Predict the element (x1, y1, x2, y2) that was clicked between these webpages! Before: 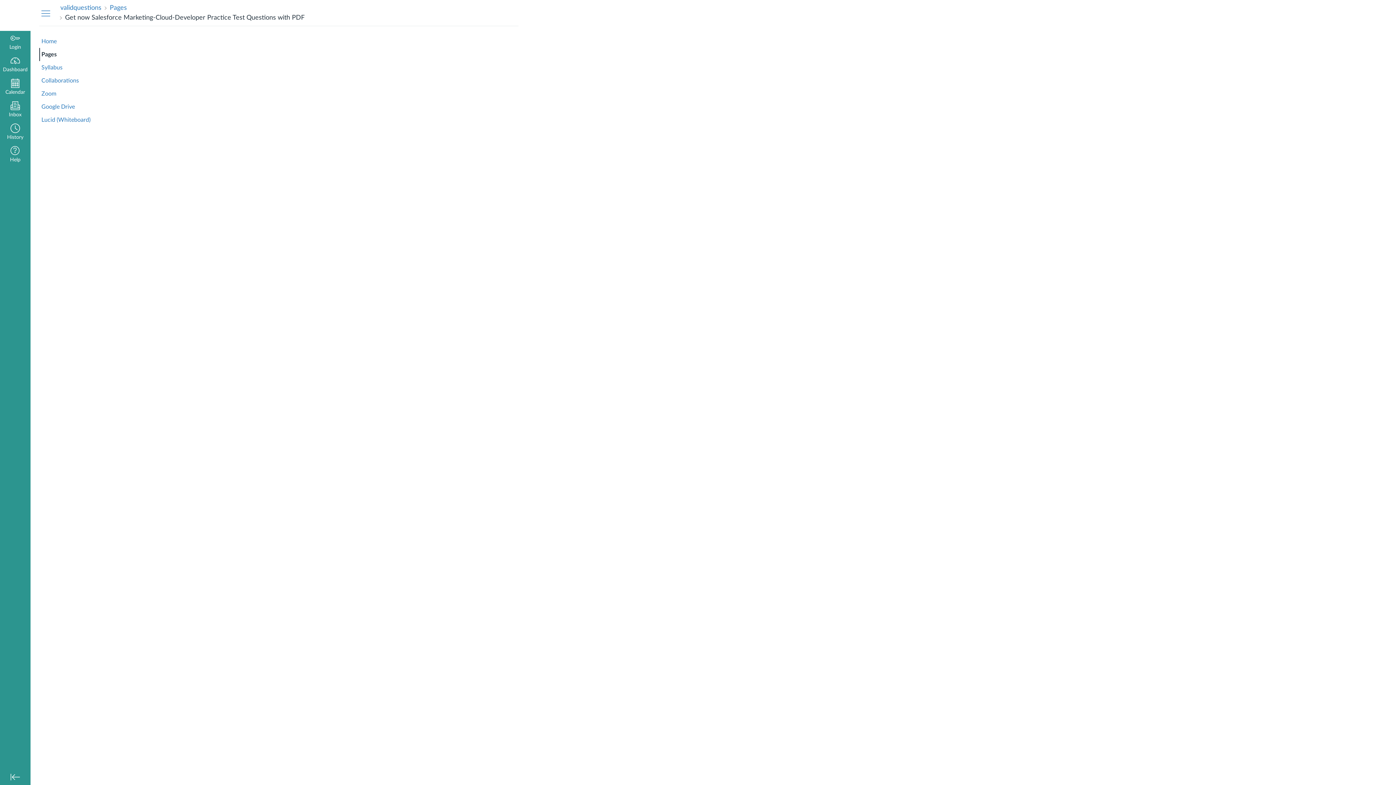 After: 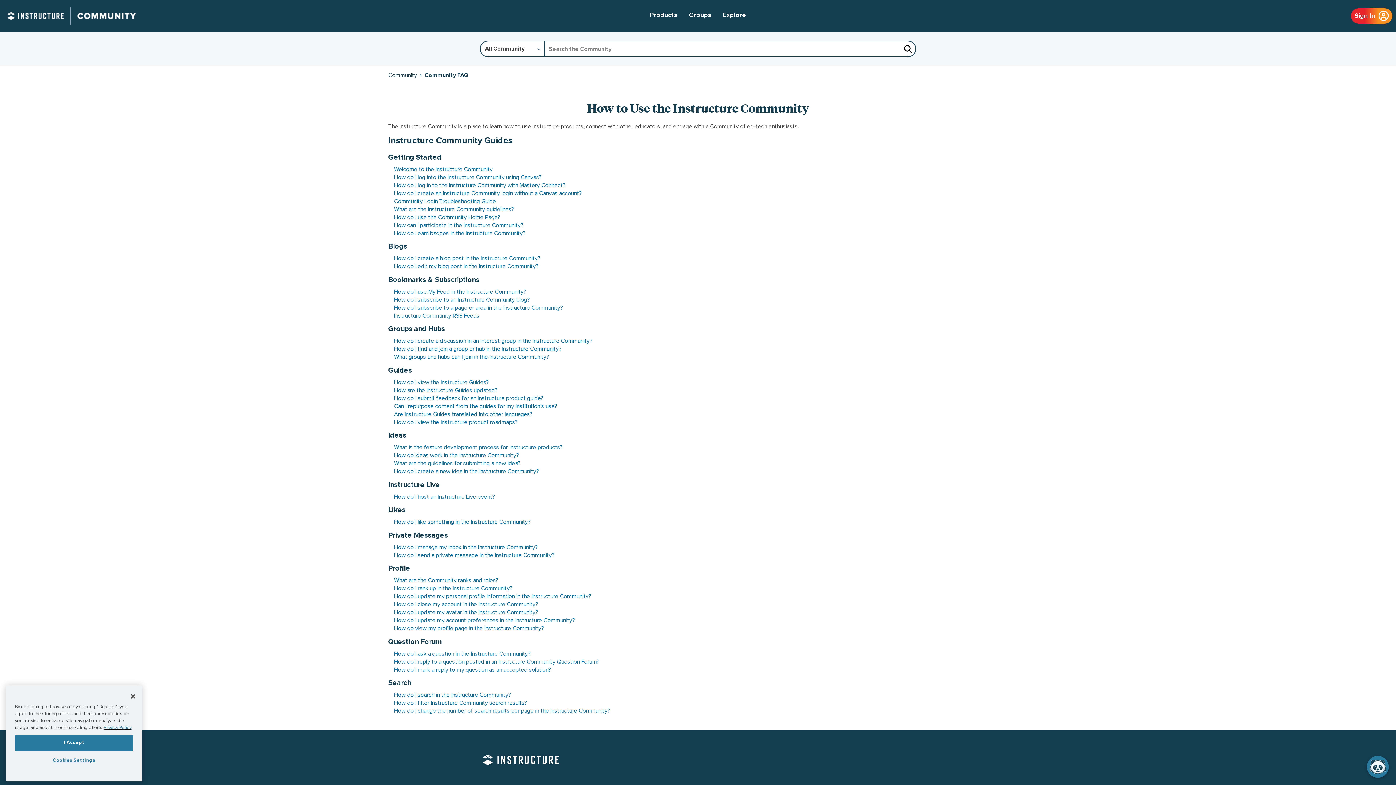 Action: label: Help bbox: (0, 143, 30, 166)